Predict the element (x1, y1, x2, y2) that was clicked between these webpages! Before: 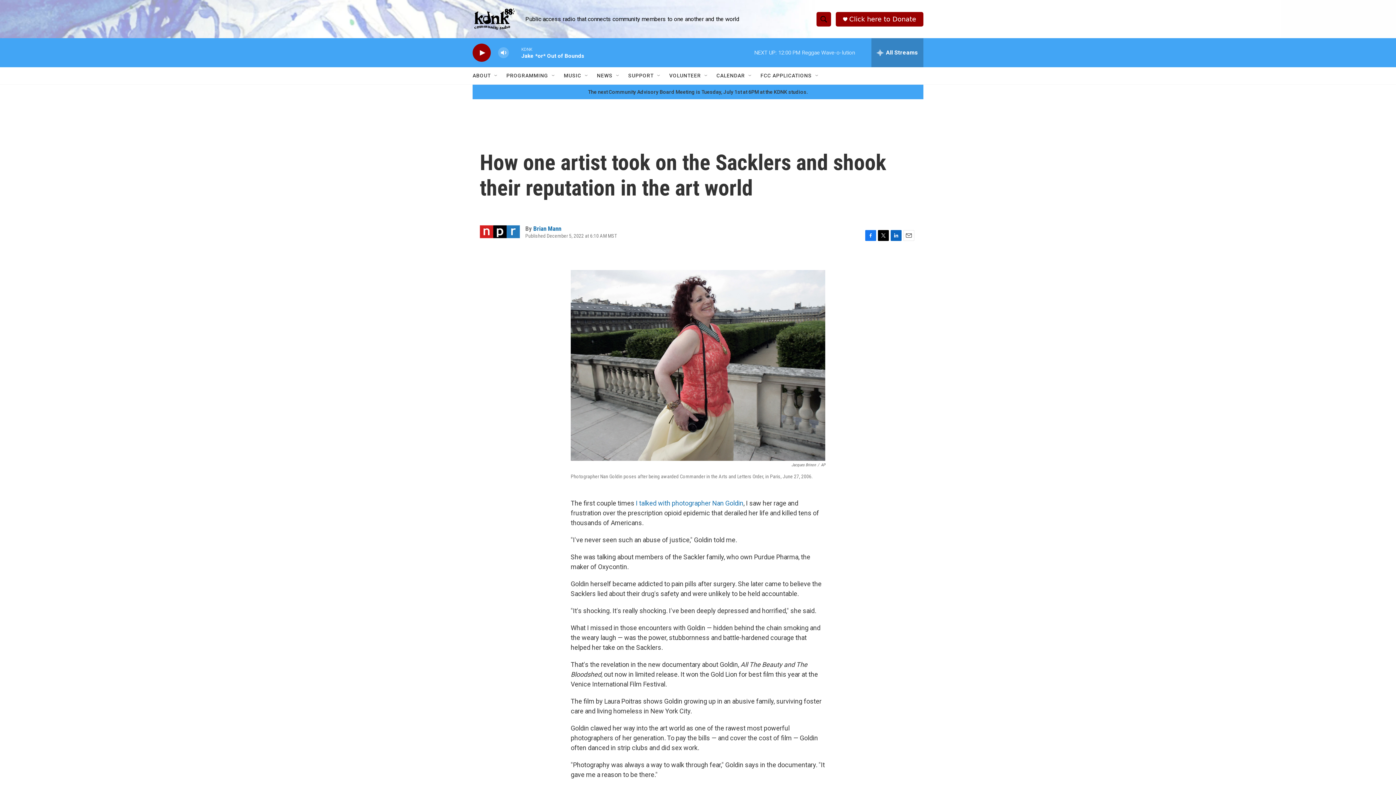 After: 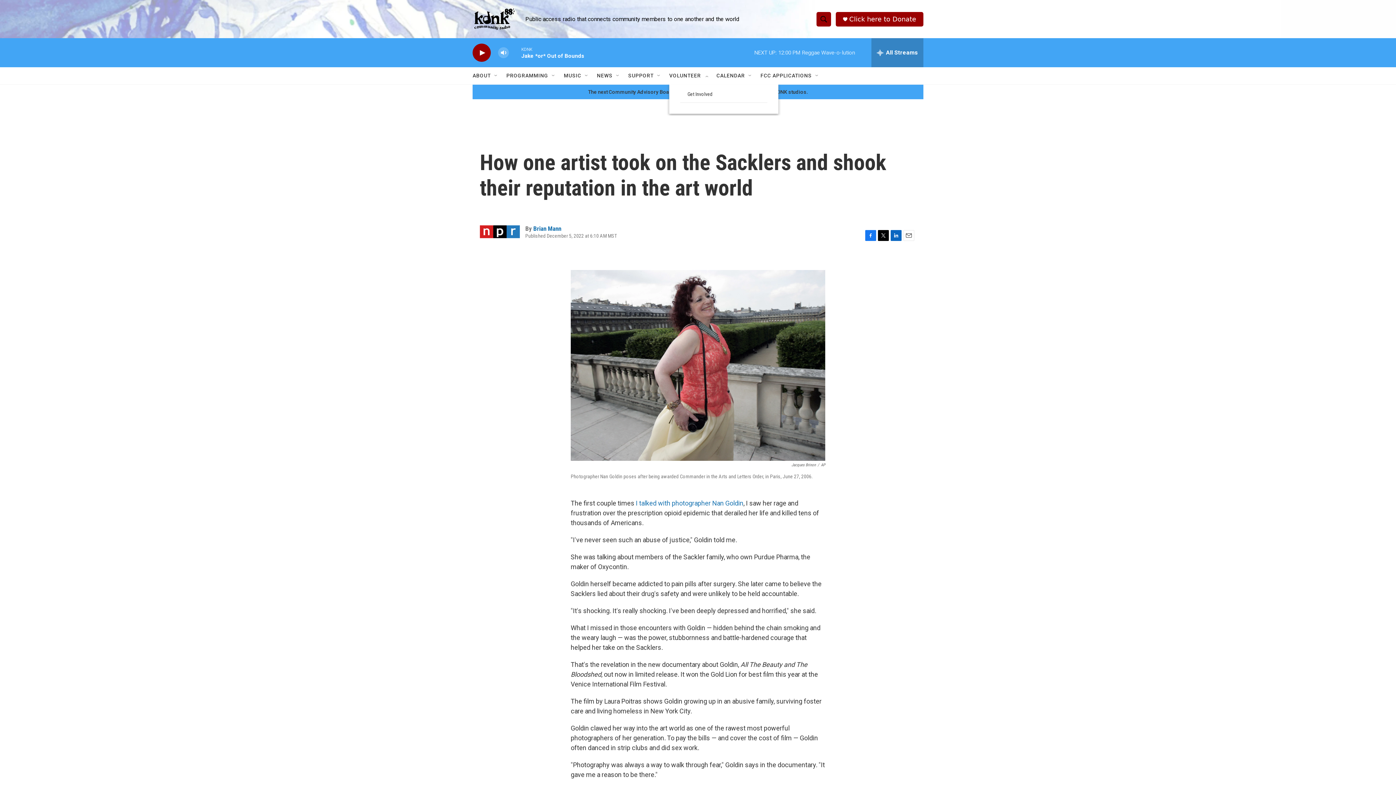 Action: label: Open Sub Navigation bbox: (703, 72, 709, 78)